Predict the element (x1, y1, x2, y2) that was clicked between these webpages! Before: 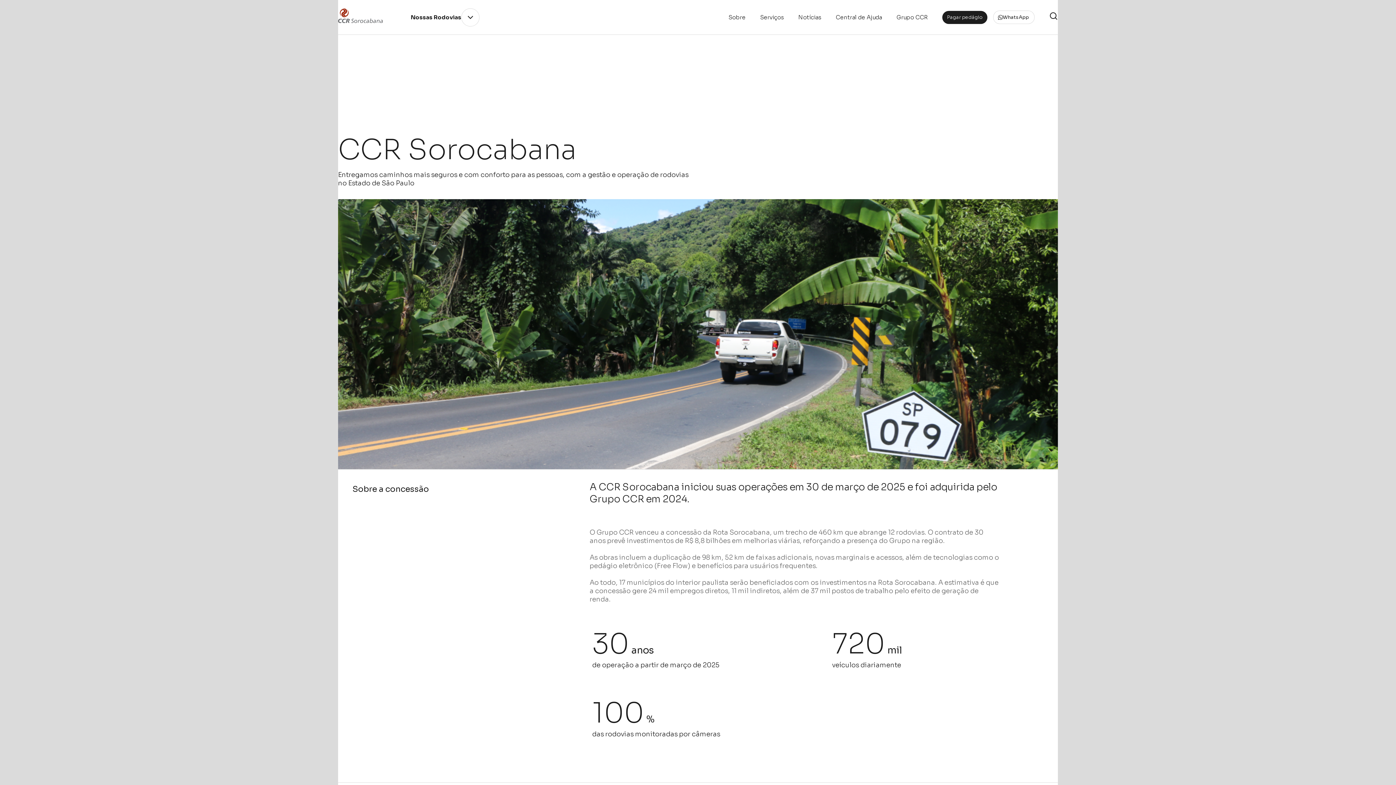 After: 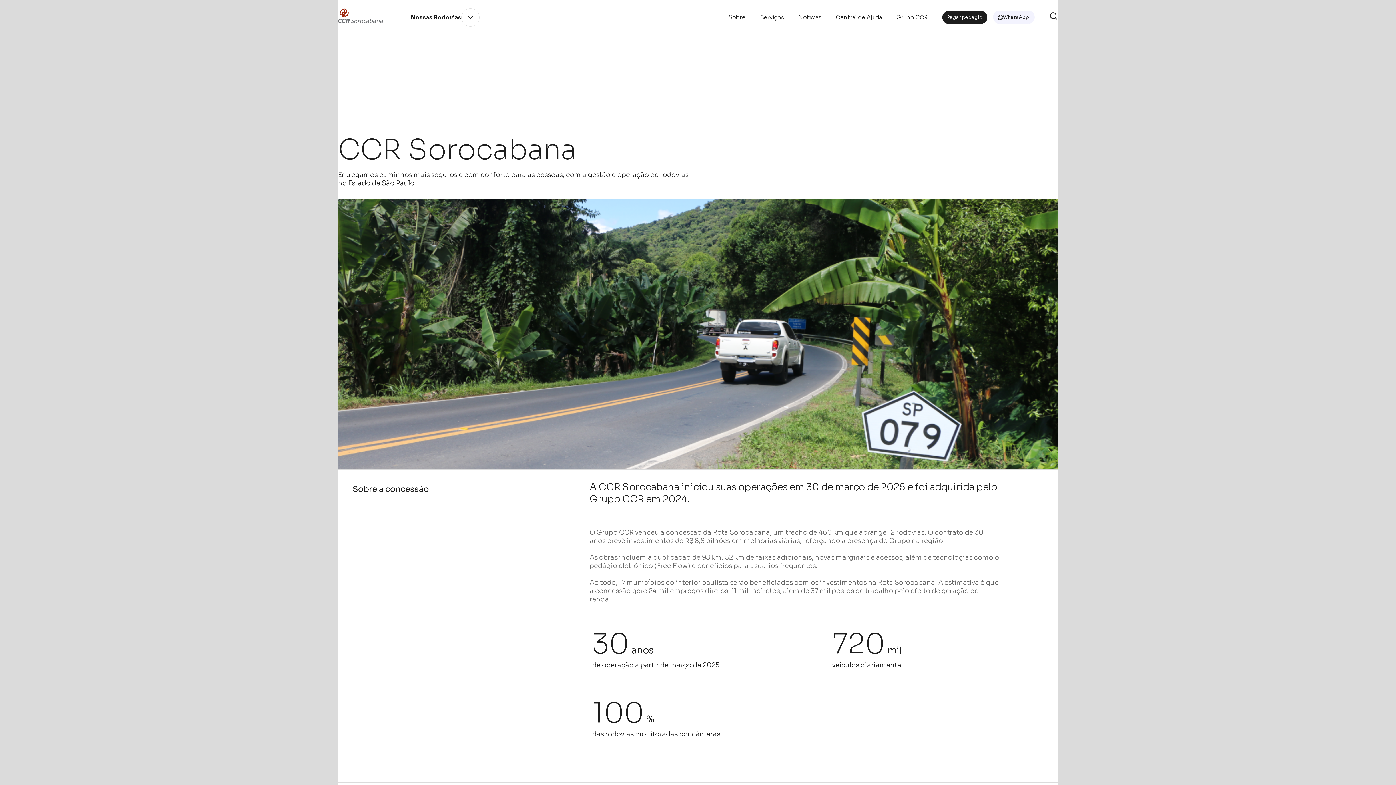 Action: bbox: (993, 10, 1034, 24) label: WhatsApp